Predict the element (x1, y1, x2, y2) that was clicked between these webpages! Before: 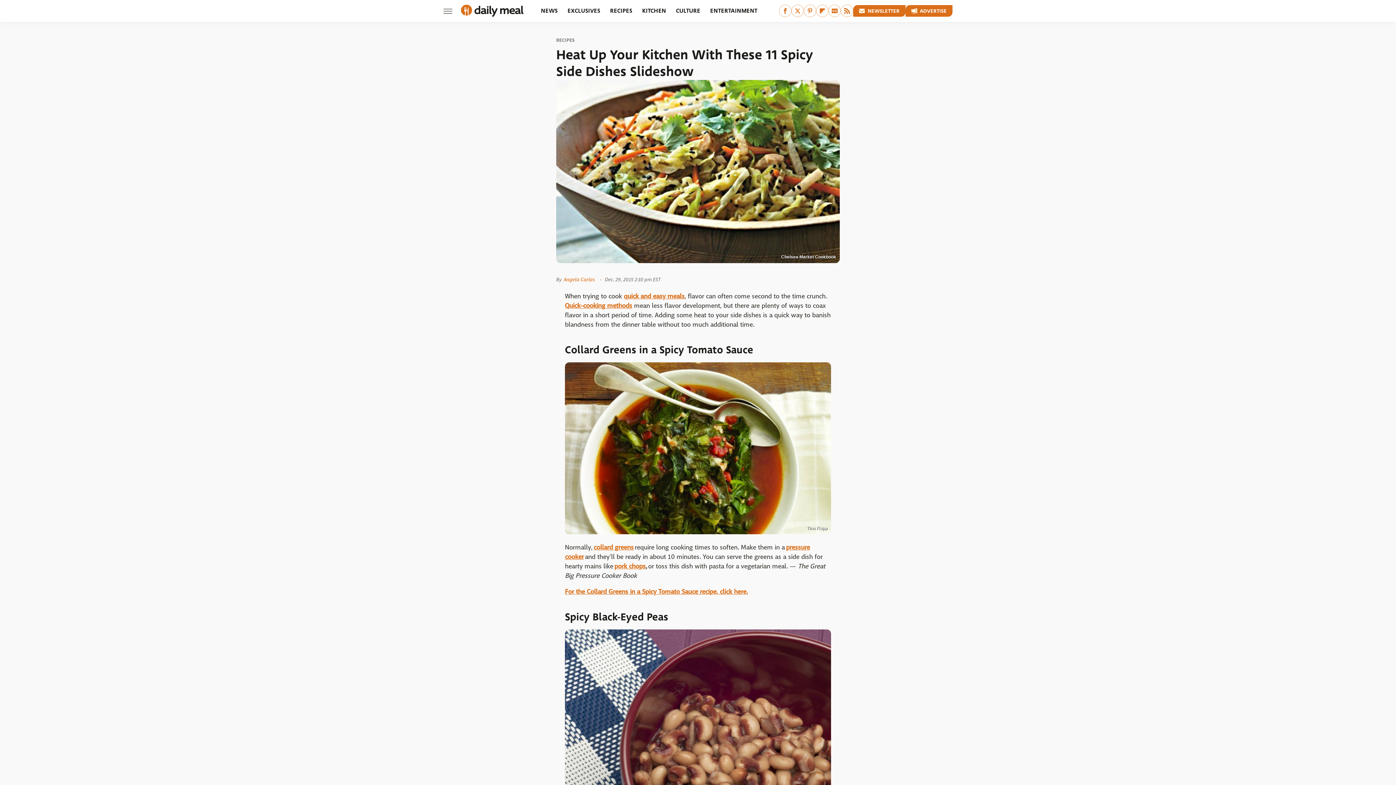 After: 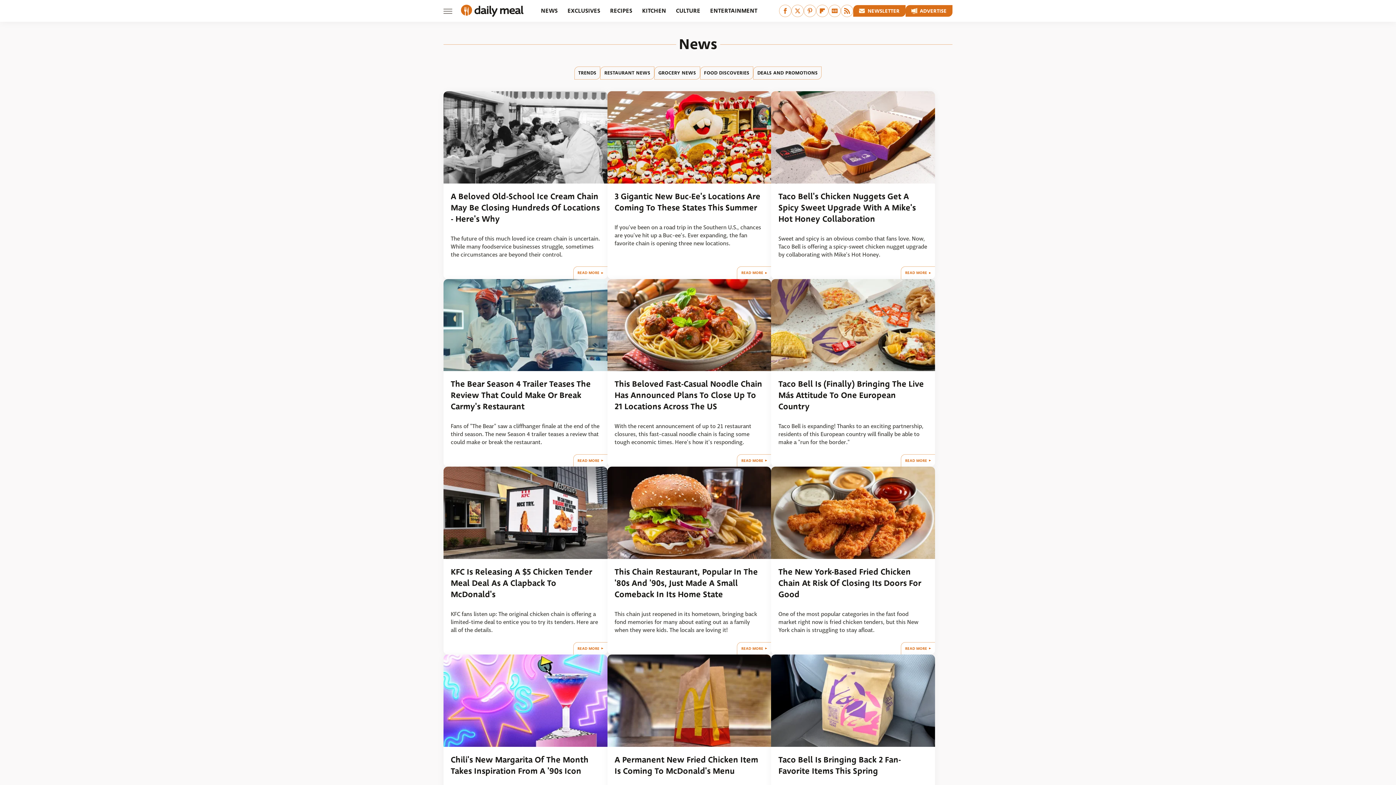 Action: bbox: (541, 0, 557, 21) label: NEWS